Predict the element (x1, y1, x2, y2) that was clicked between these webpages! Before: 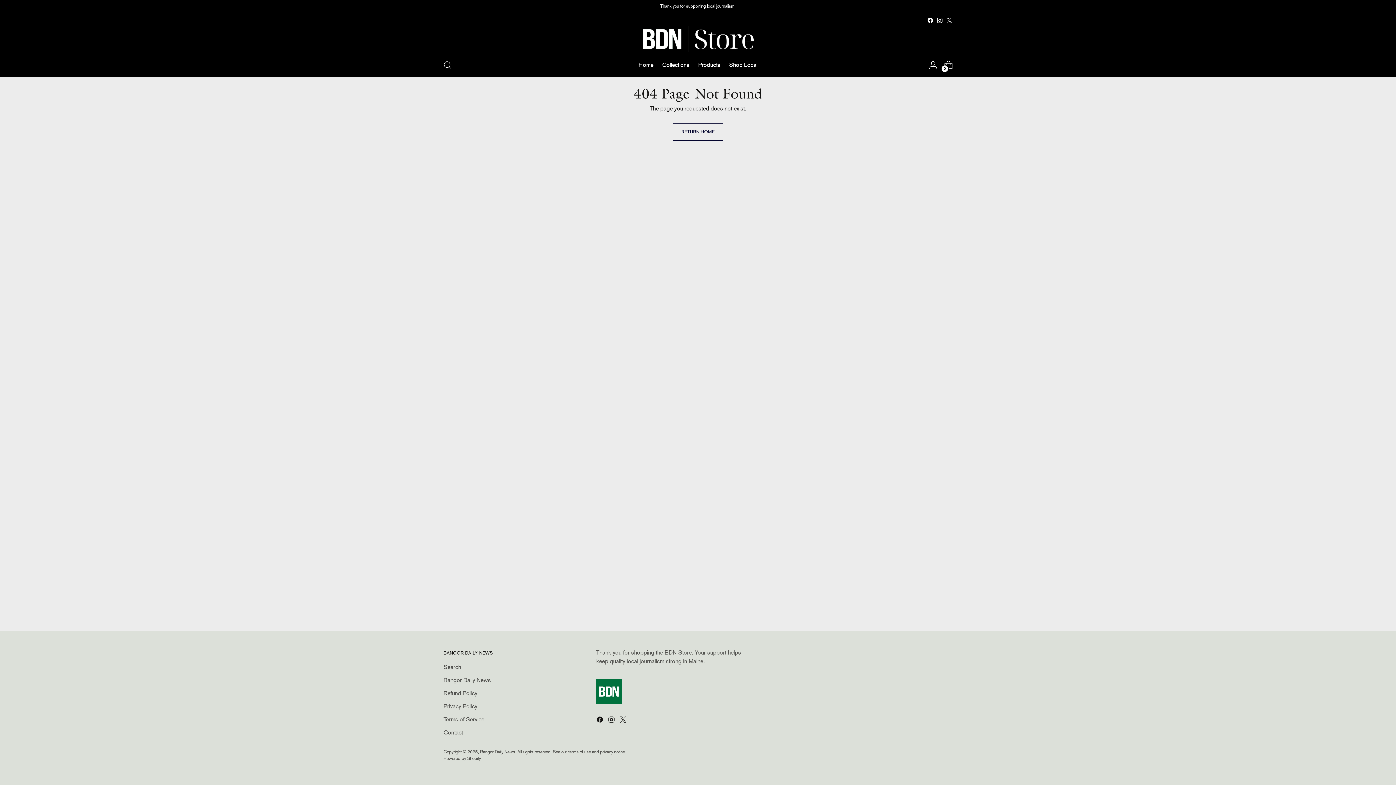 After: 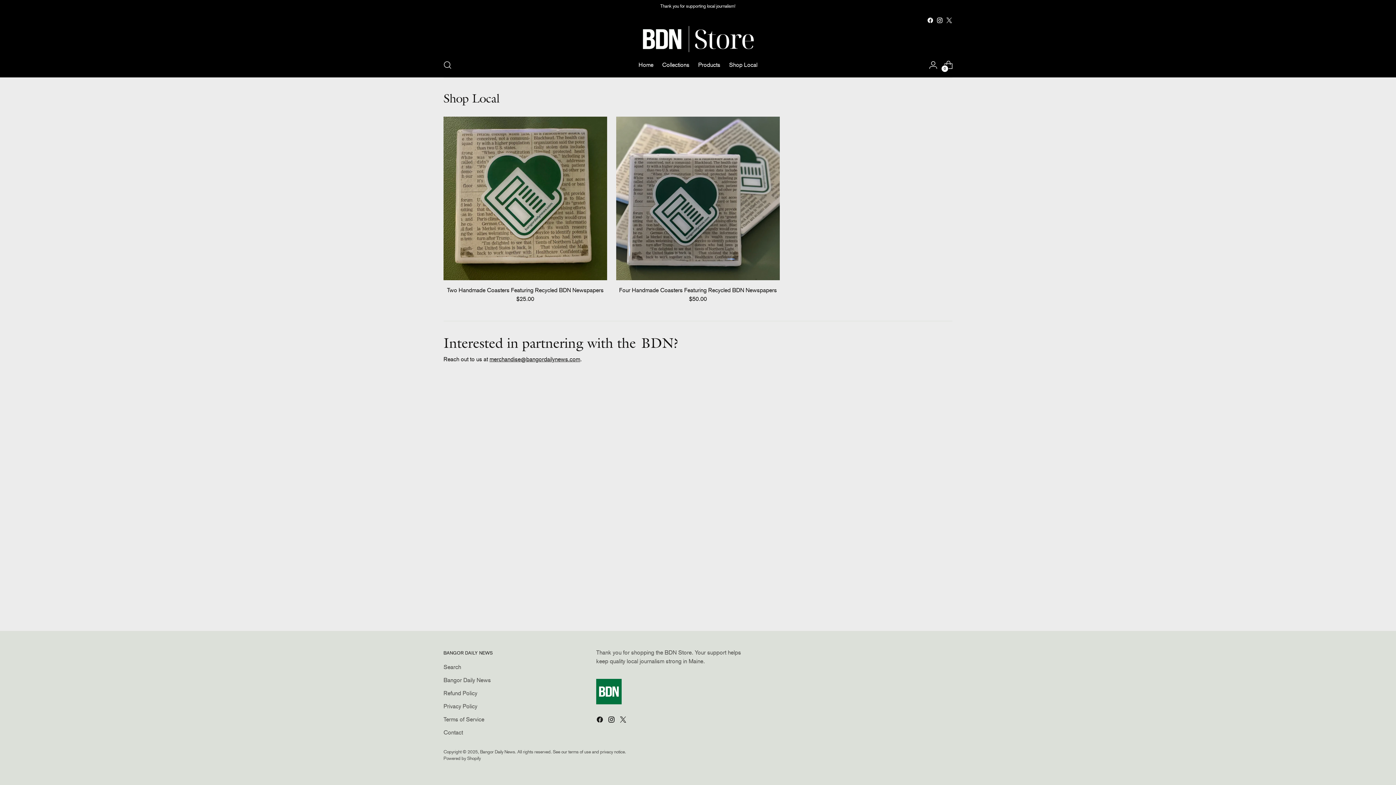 Action: label: Shop Local bbox: (729, 57, 757, 73)